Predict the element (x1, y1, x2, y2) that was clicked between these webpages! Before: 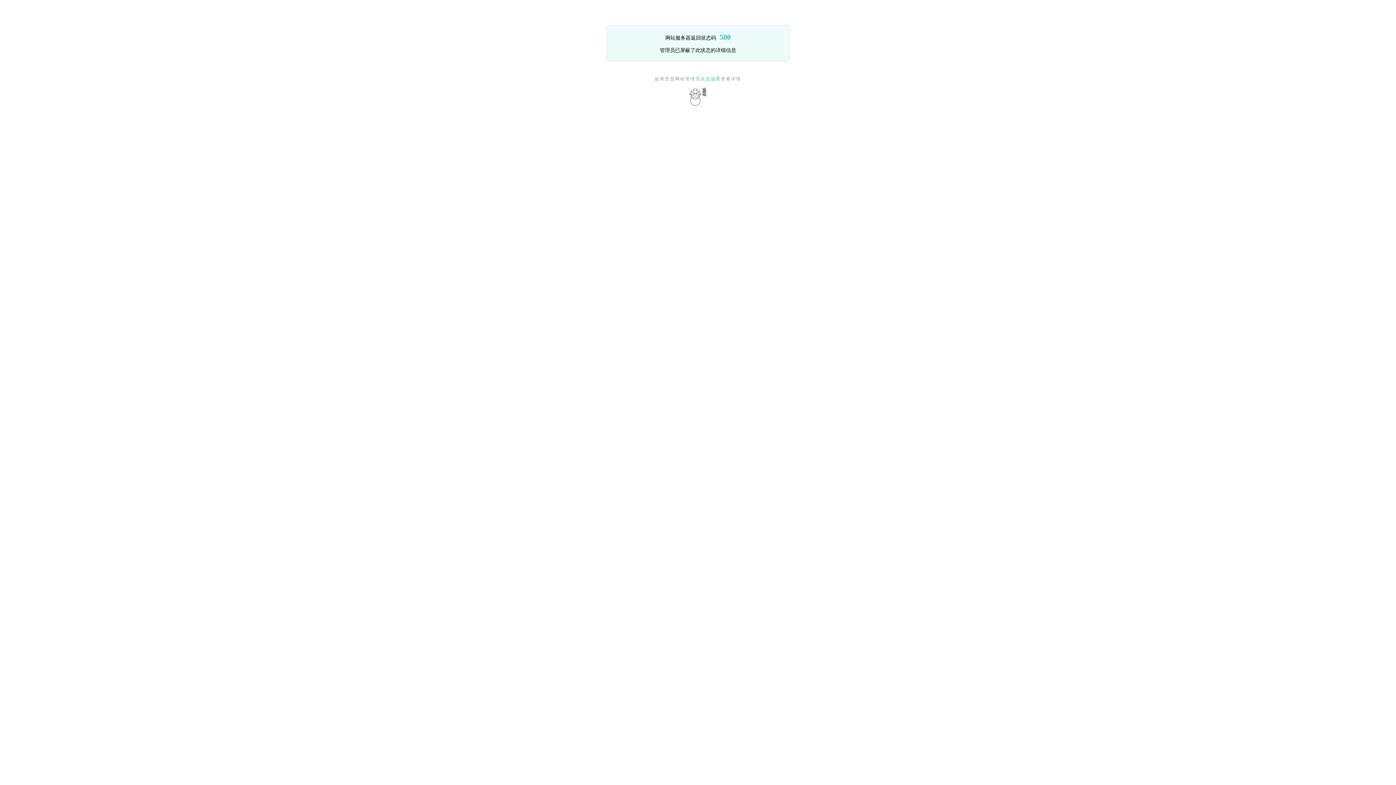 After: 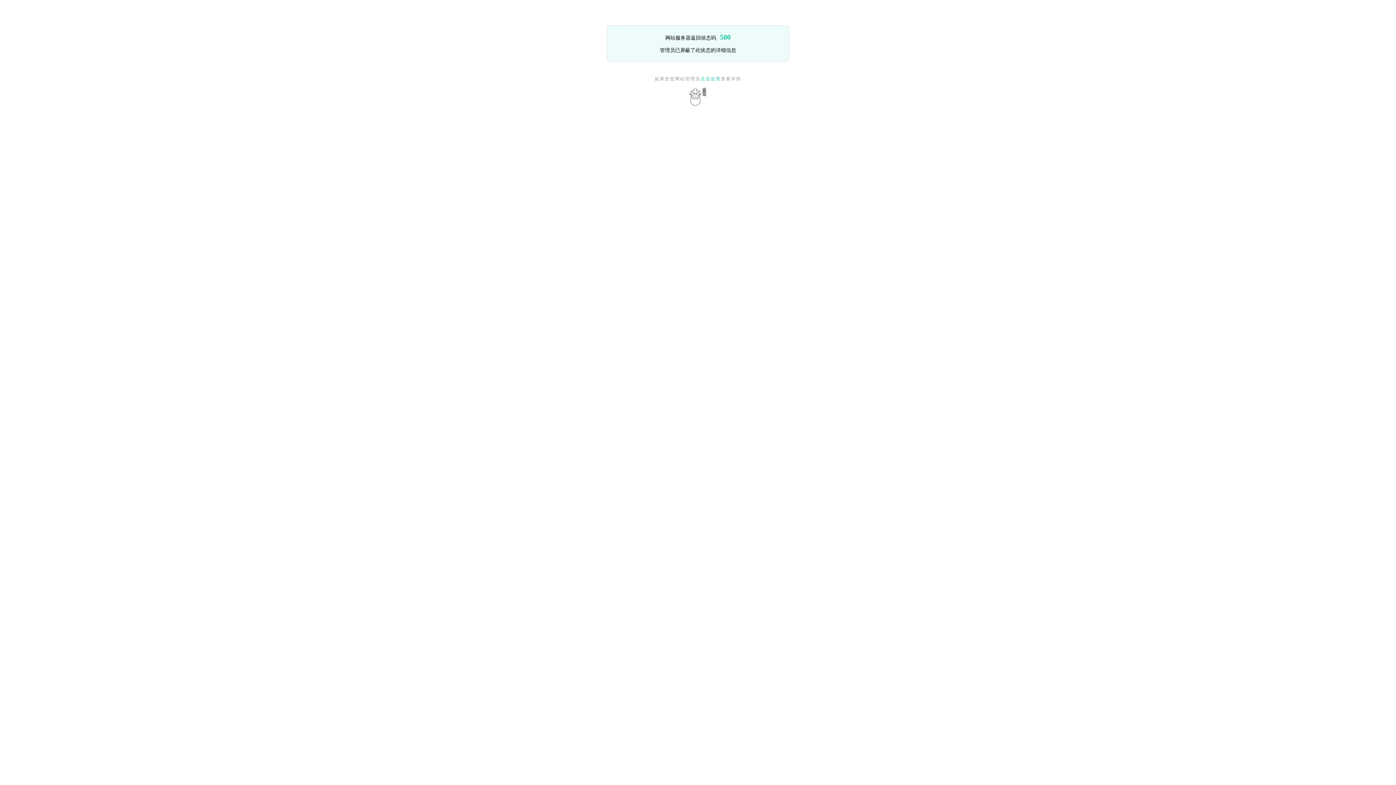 Action: bbox: (689, 101, 706, 106)